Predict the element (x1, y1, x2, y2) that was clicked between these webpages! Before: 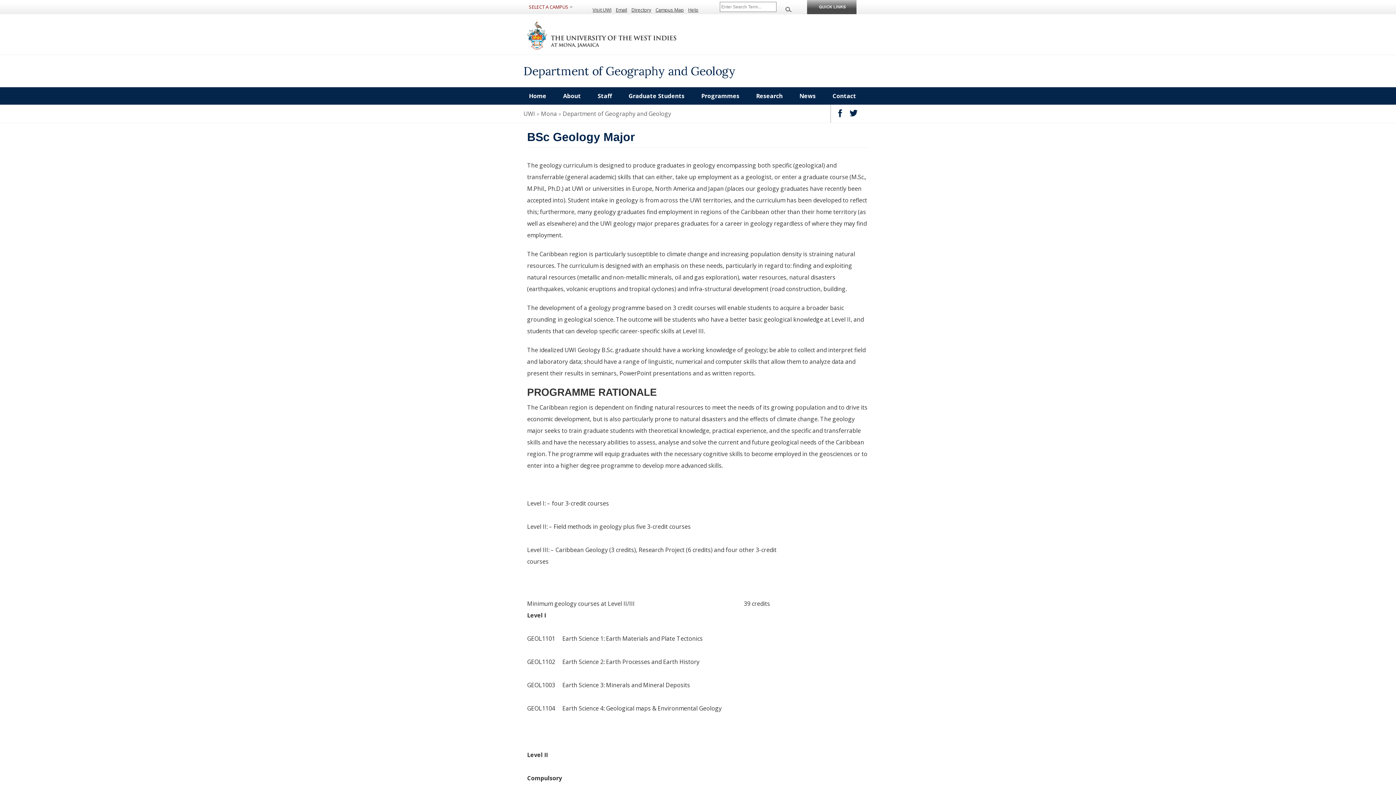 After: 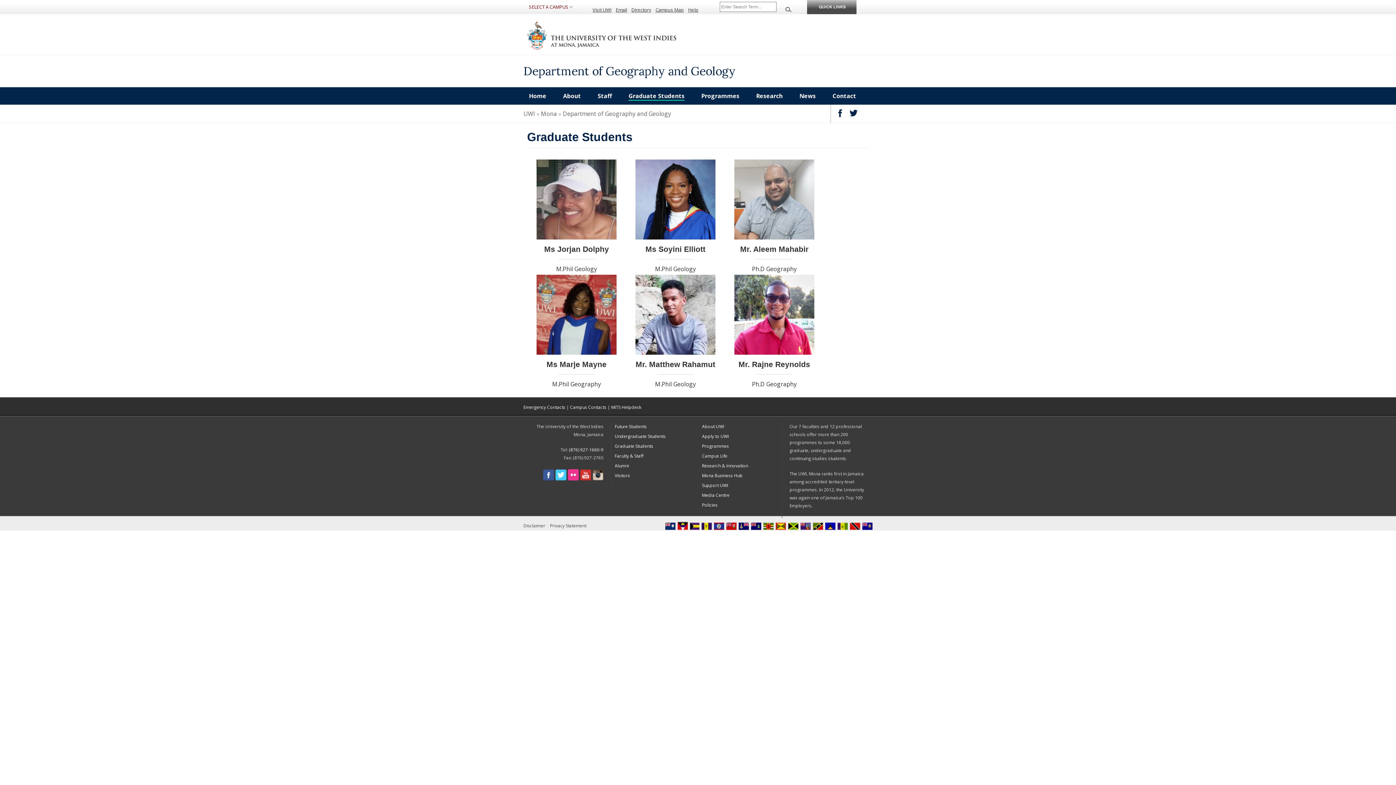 Action: bbox: (628, 92, 684, 100) label: Graduate Students